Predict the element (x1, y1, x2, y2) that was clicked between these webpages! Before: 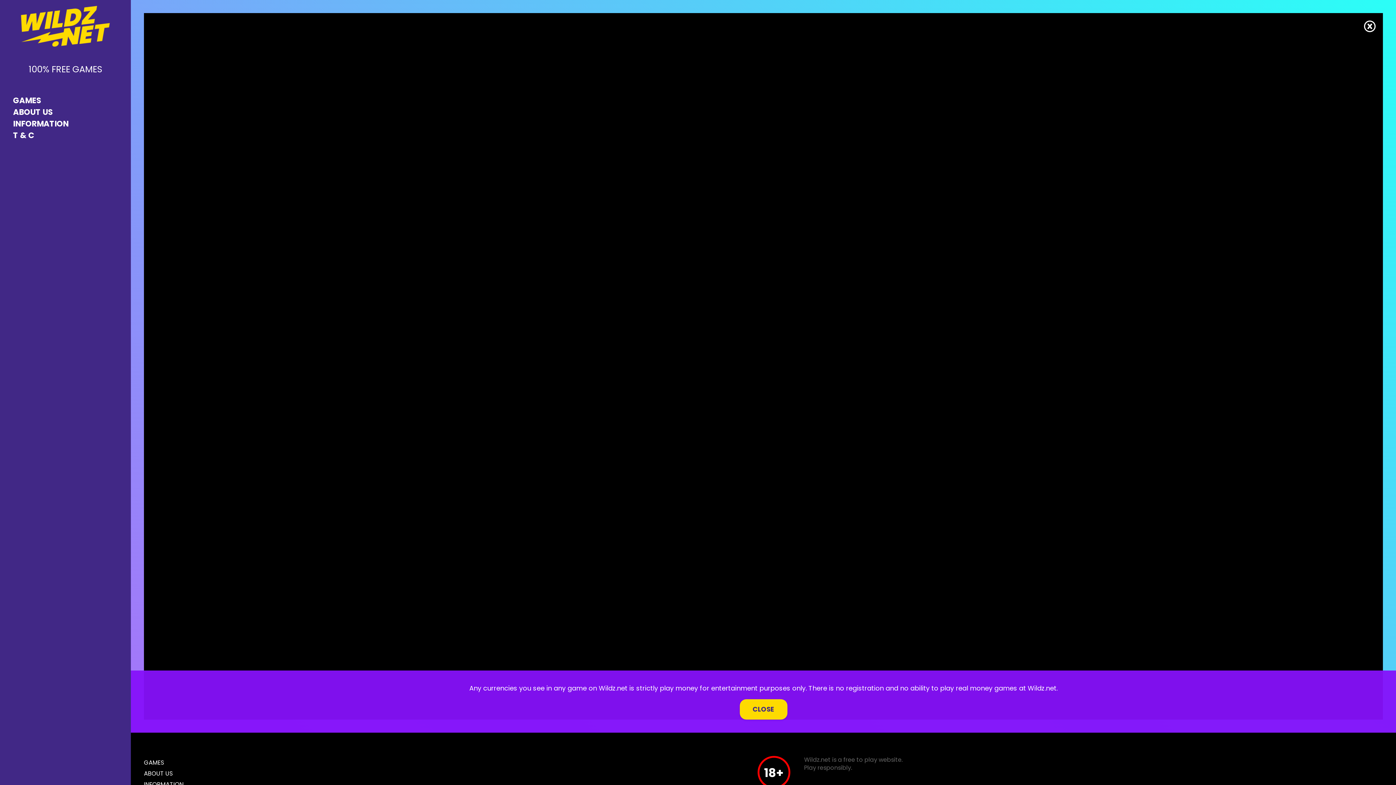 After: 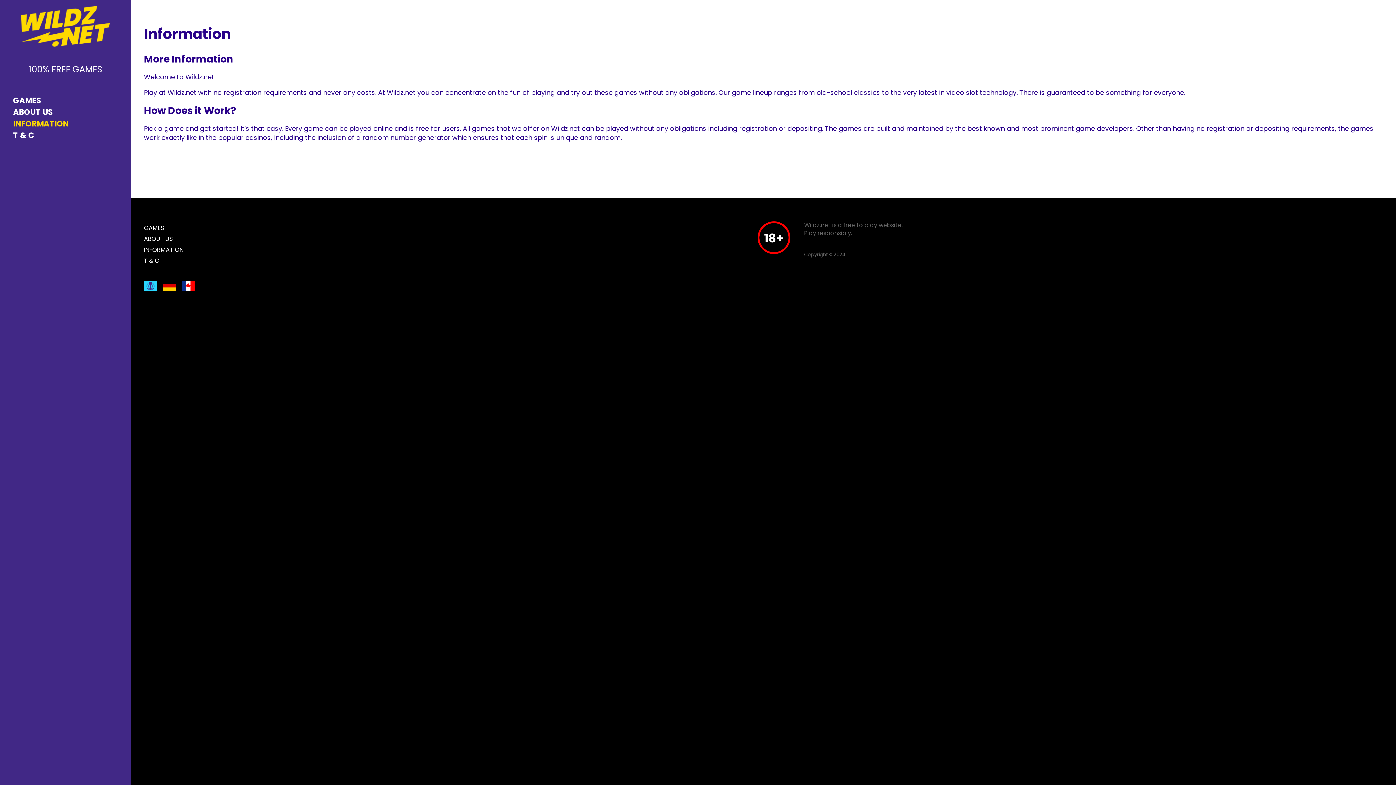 Action: label: INFORMATION bbox: (144, 780, 183, 789)